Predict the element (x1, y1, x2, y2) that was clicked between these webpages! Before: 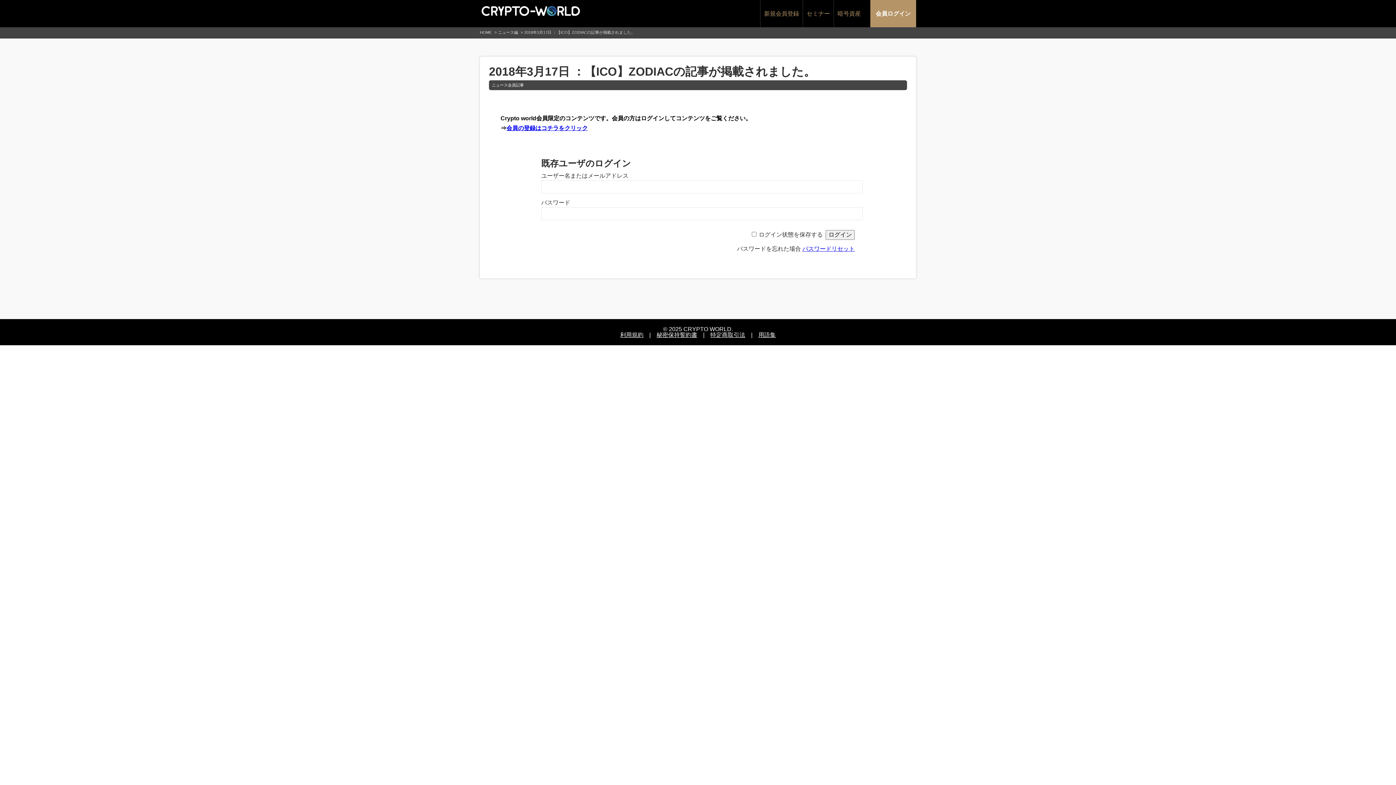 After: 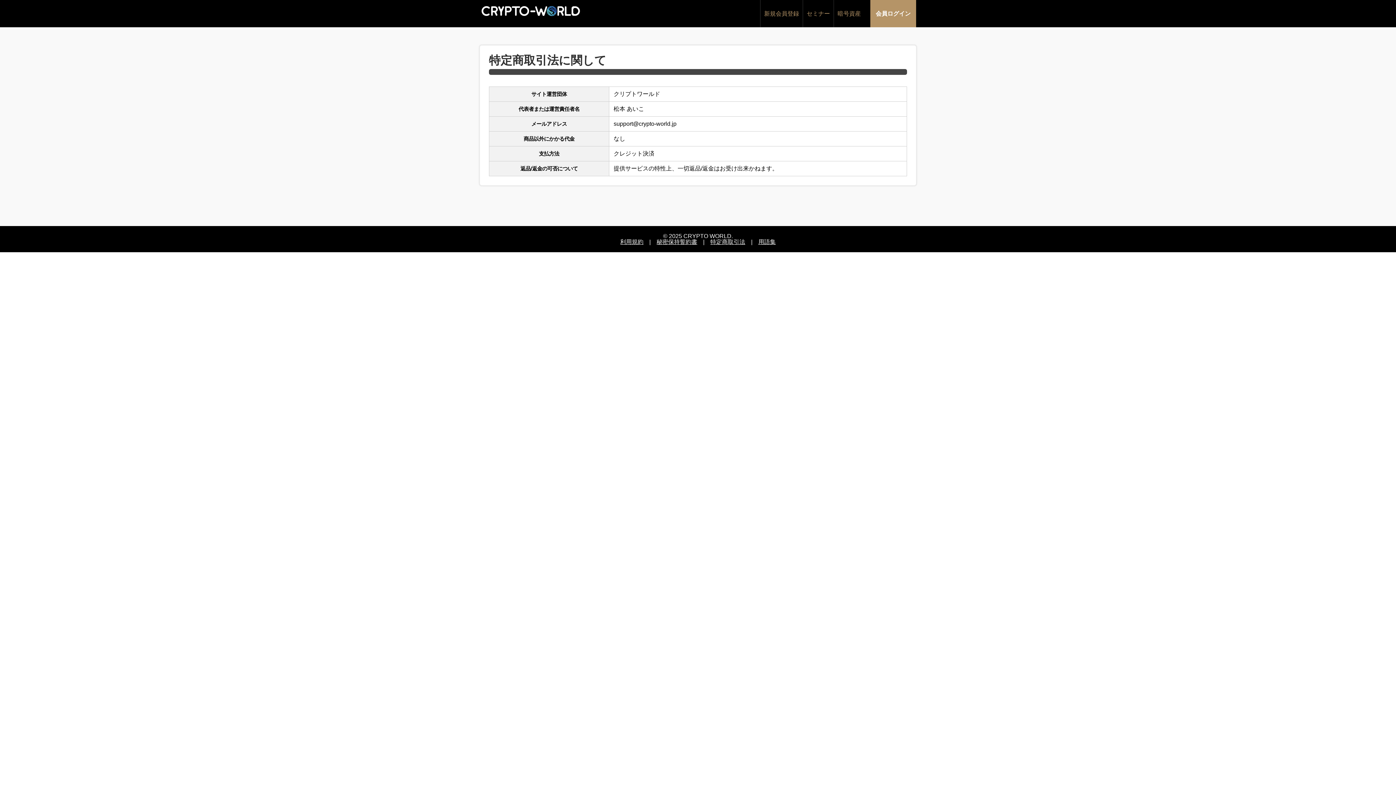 Action: label: 特定商取引法 bbox: (710, 332, 745, 338)